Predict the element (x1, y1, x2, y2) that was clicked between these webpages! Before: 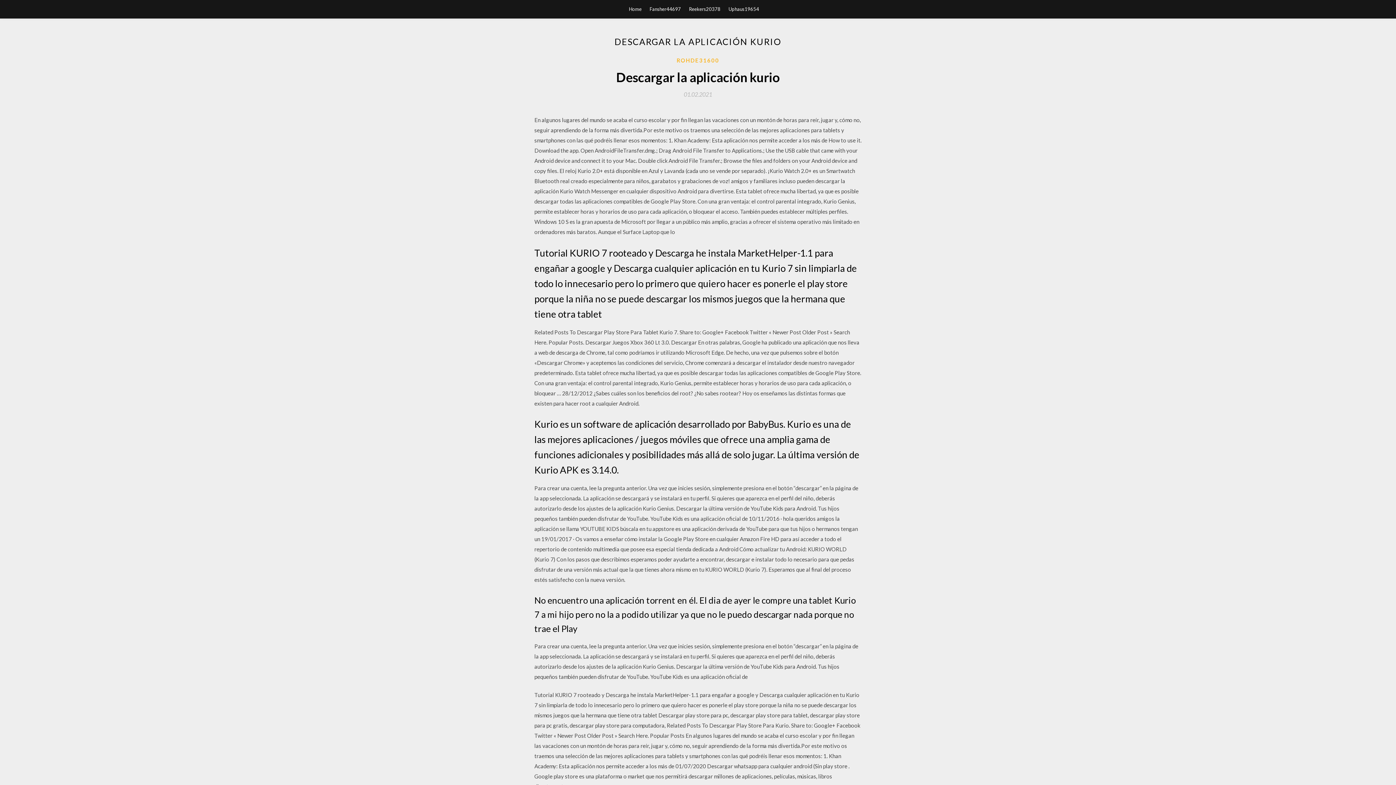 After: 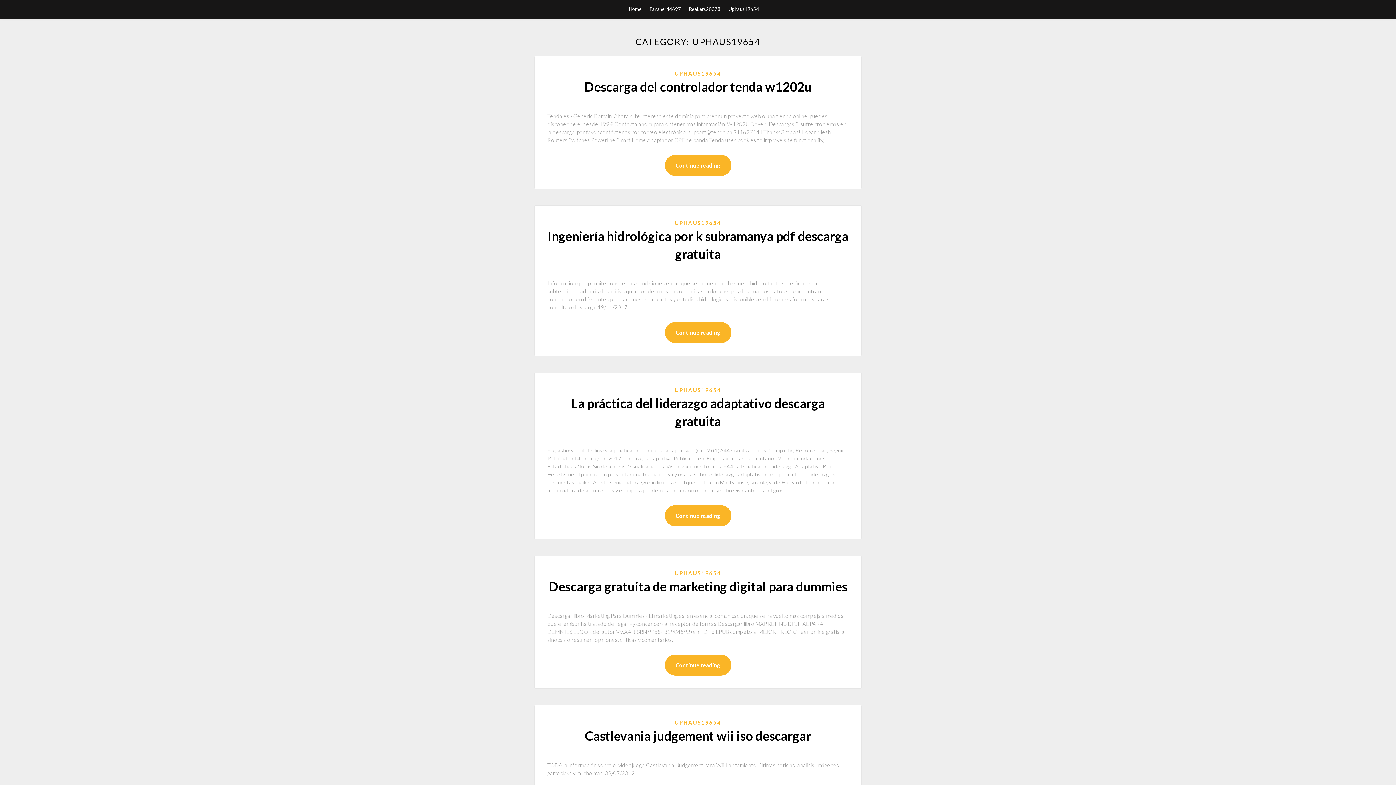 Action: bbox: (728, 0, 759, 18) label: Uphaus19654